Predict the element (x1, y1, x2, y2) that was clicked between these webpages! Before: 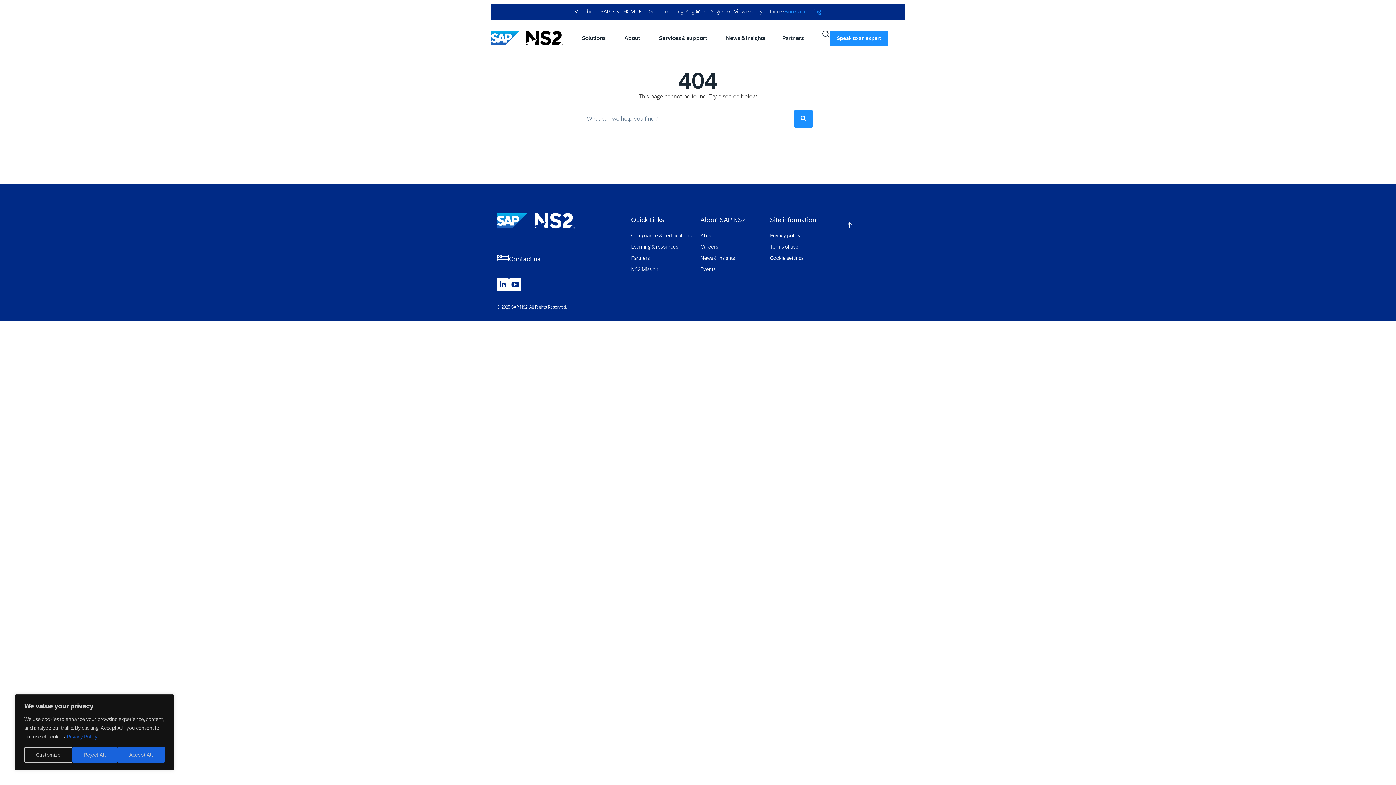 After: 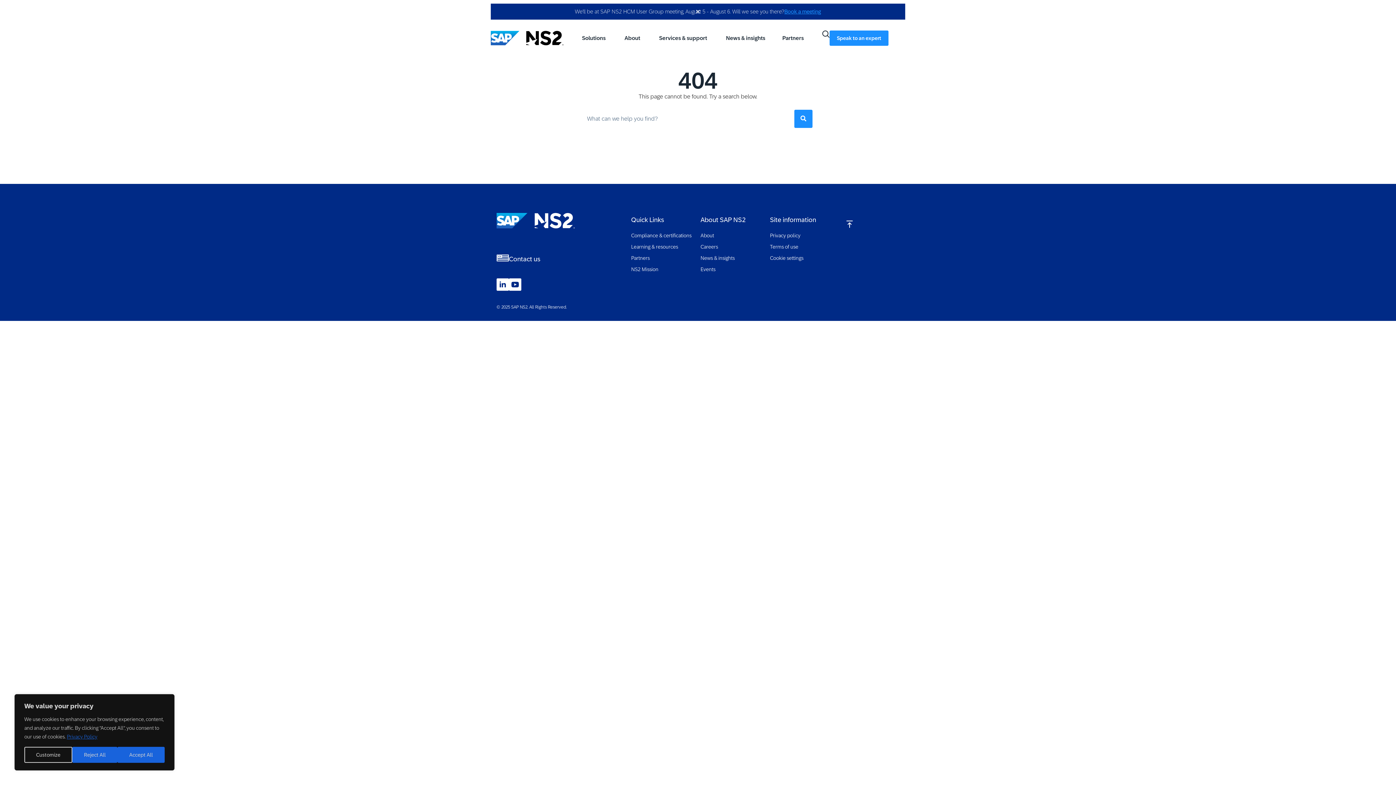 Action: label: Privacy Policy bbox: (66, 733, 97, 740)